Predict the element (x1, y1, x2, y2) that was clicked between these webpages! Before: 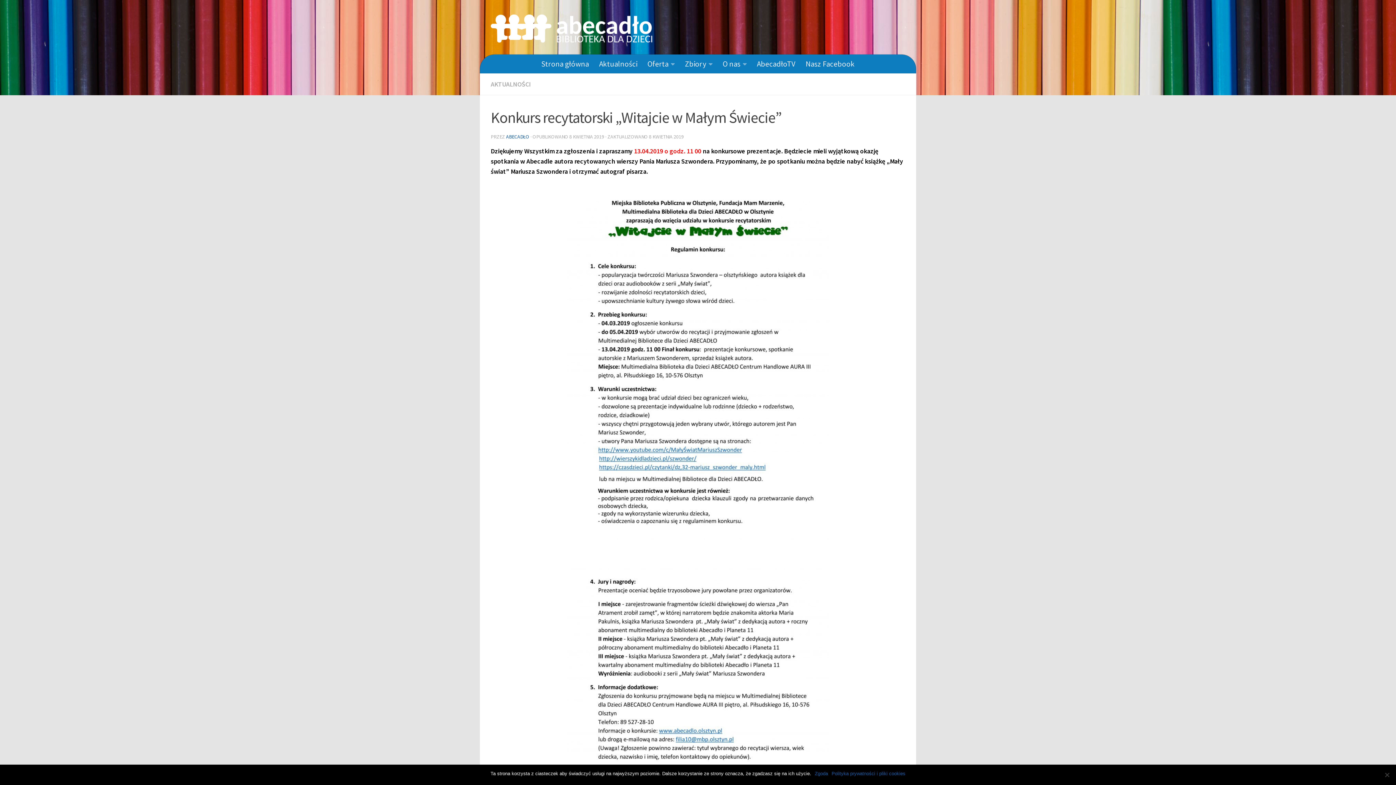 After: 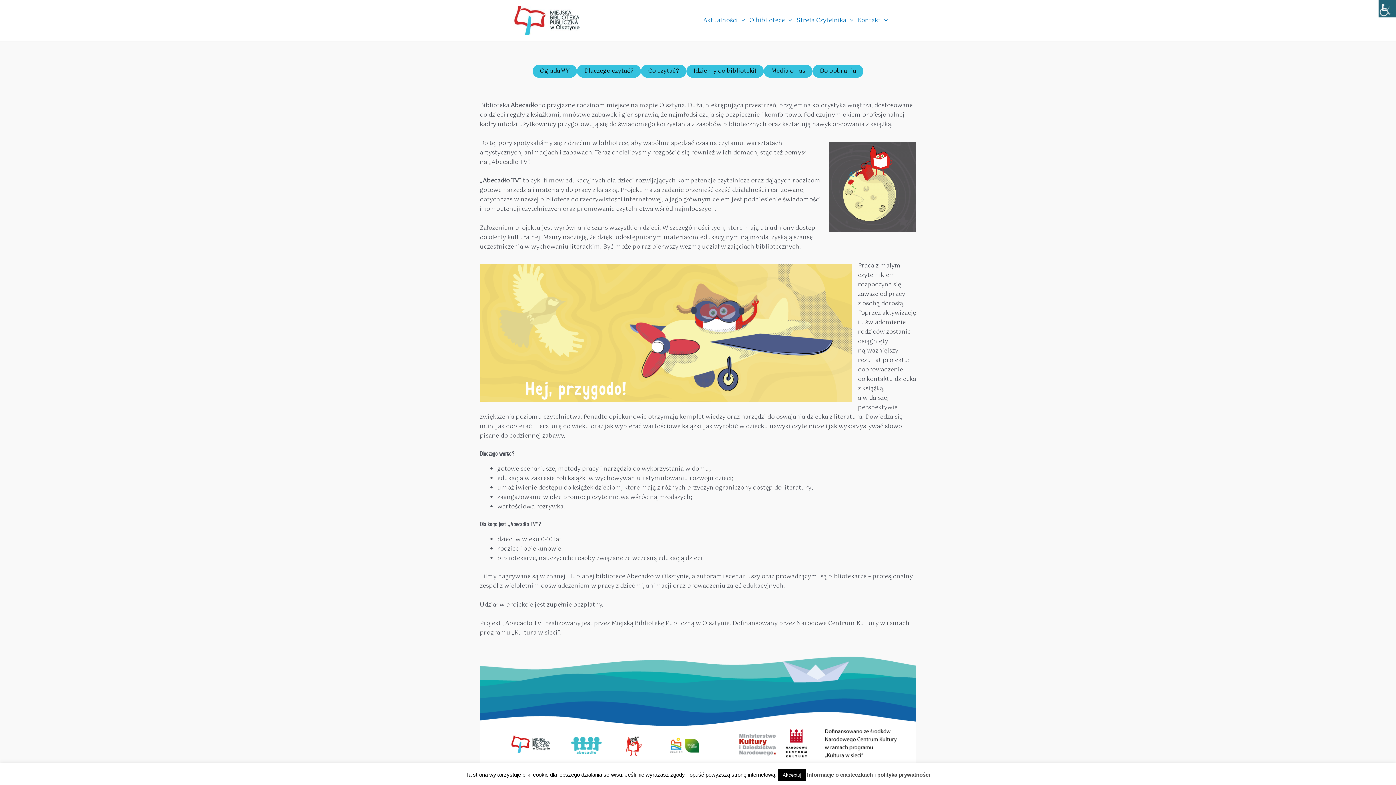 Action: bbox: (752, 54, 800, 73) label: AbecadłoTV